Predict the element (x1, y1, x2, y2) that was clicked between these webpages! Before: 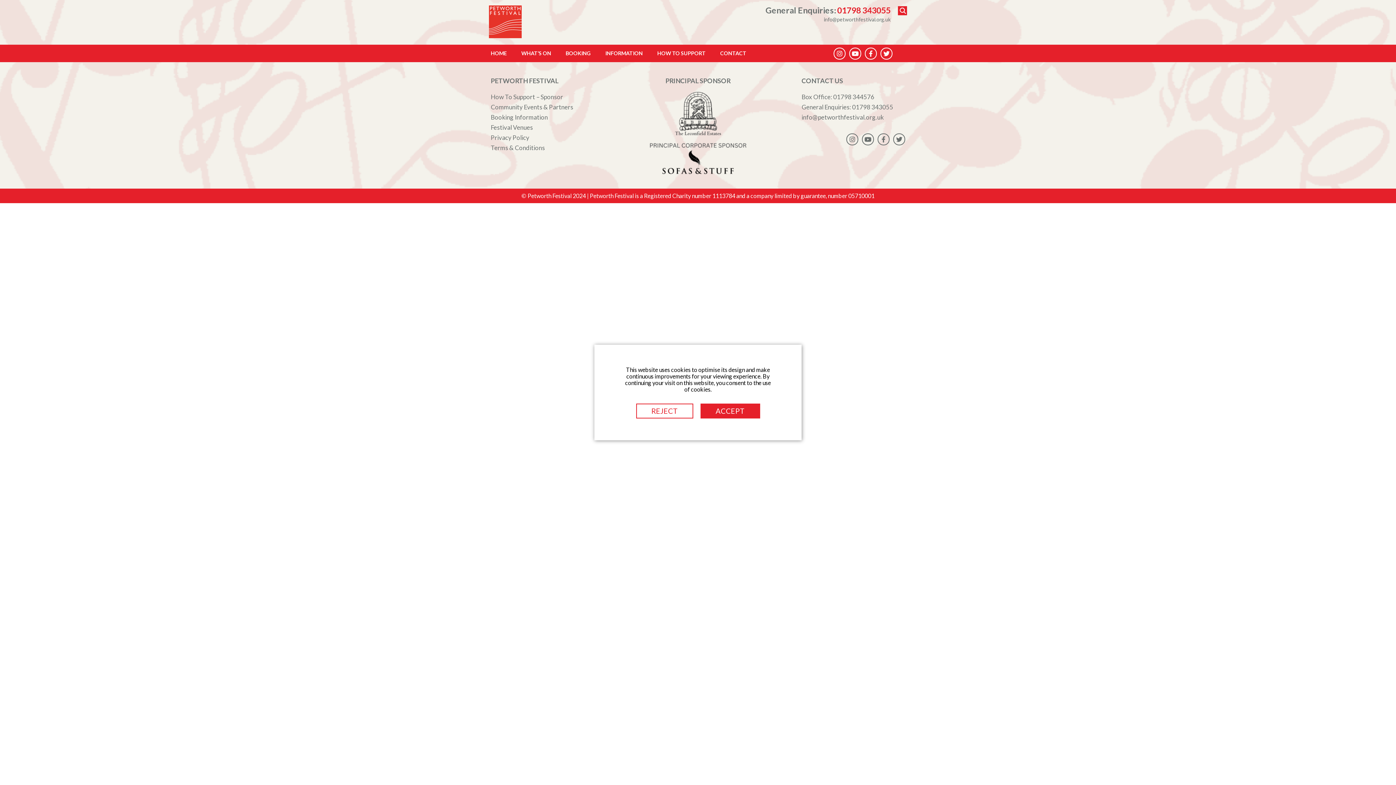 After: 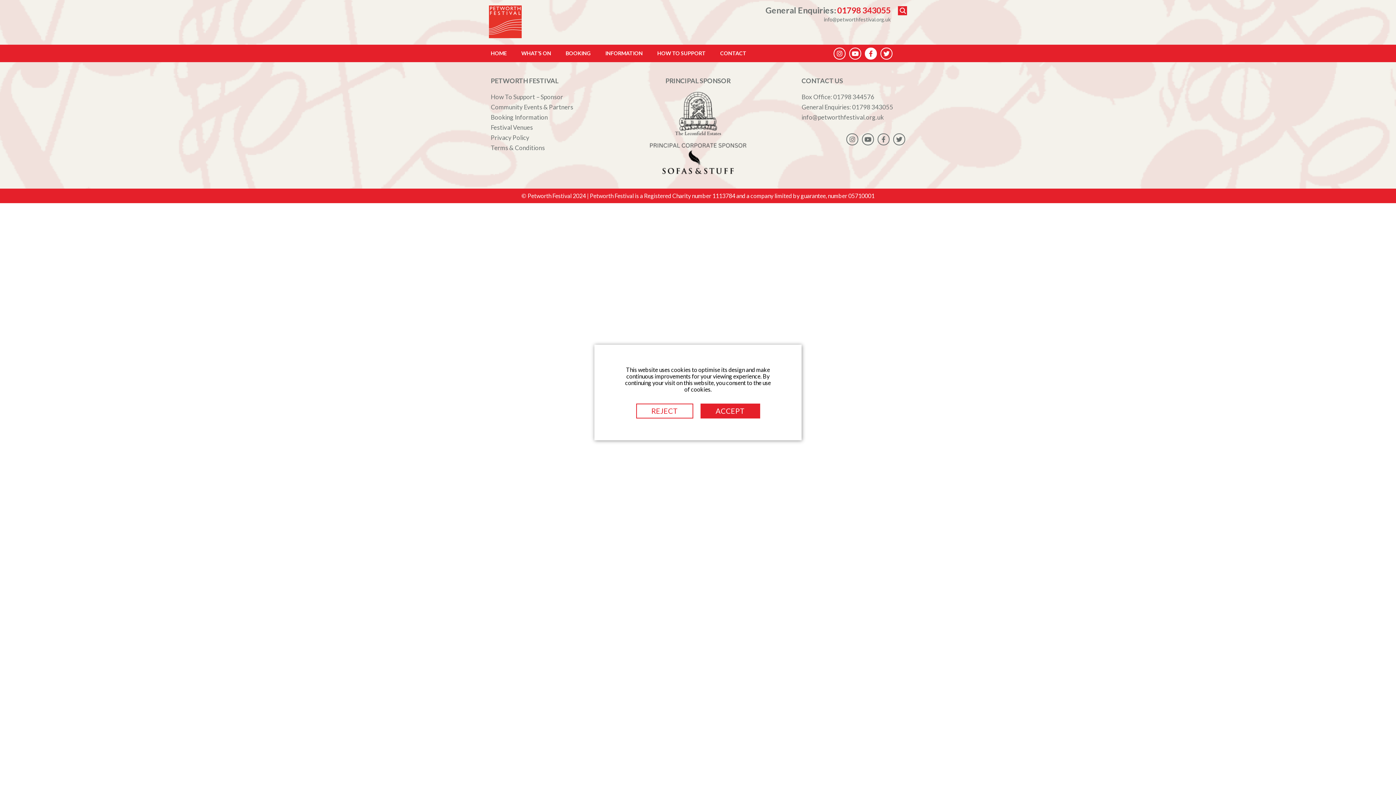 Action: bbox: (865, 47, 877, 59)